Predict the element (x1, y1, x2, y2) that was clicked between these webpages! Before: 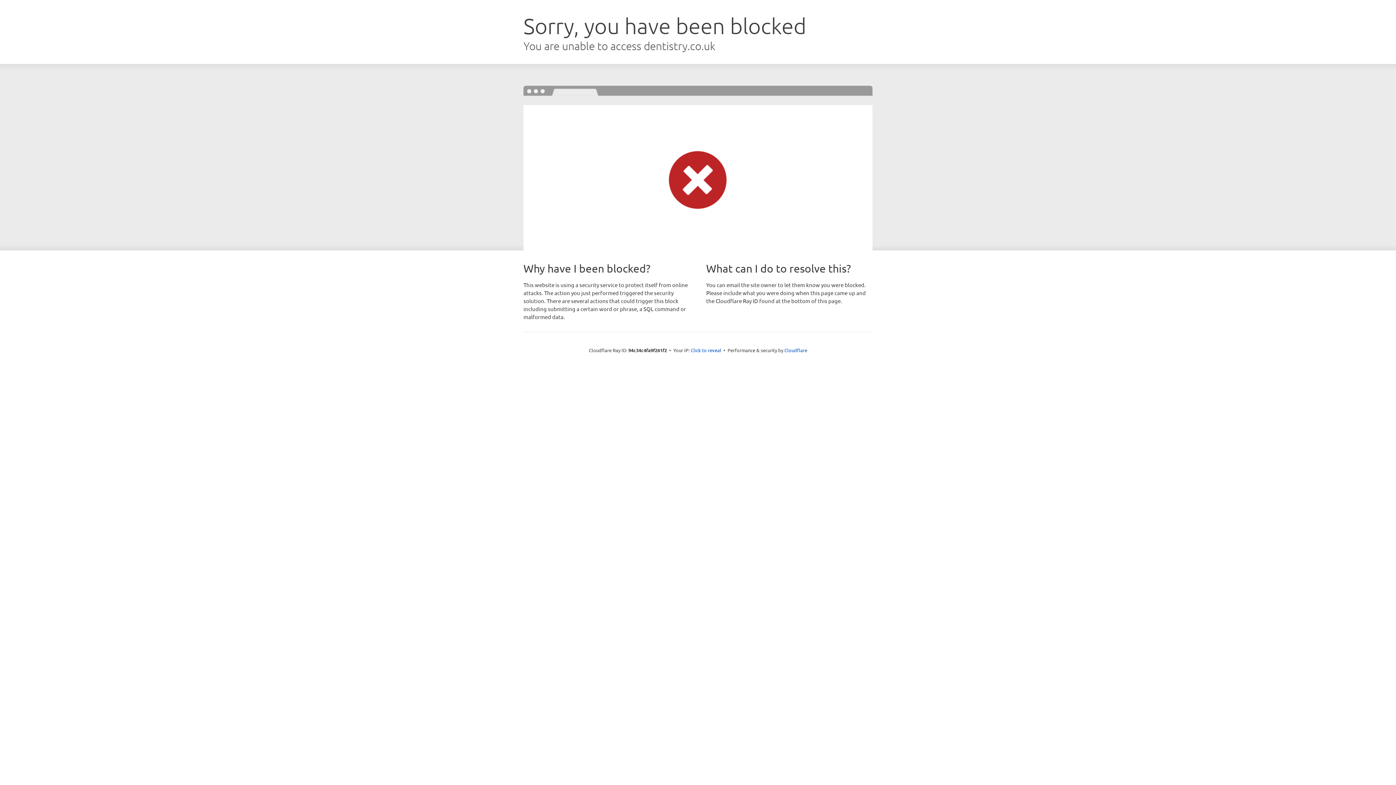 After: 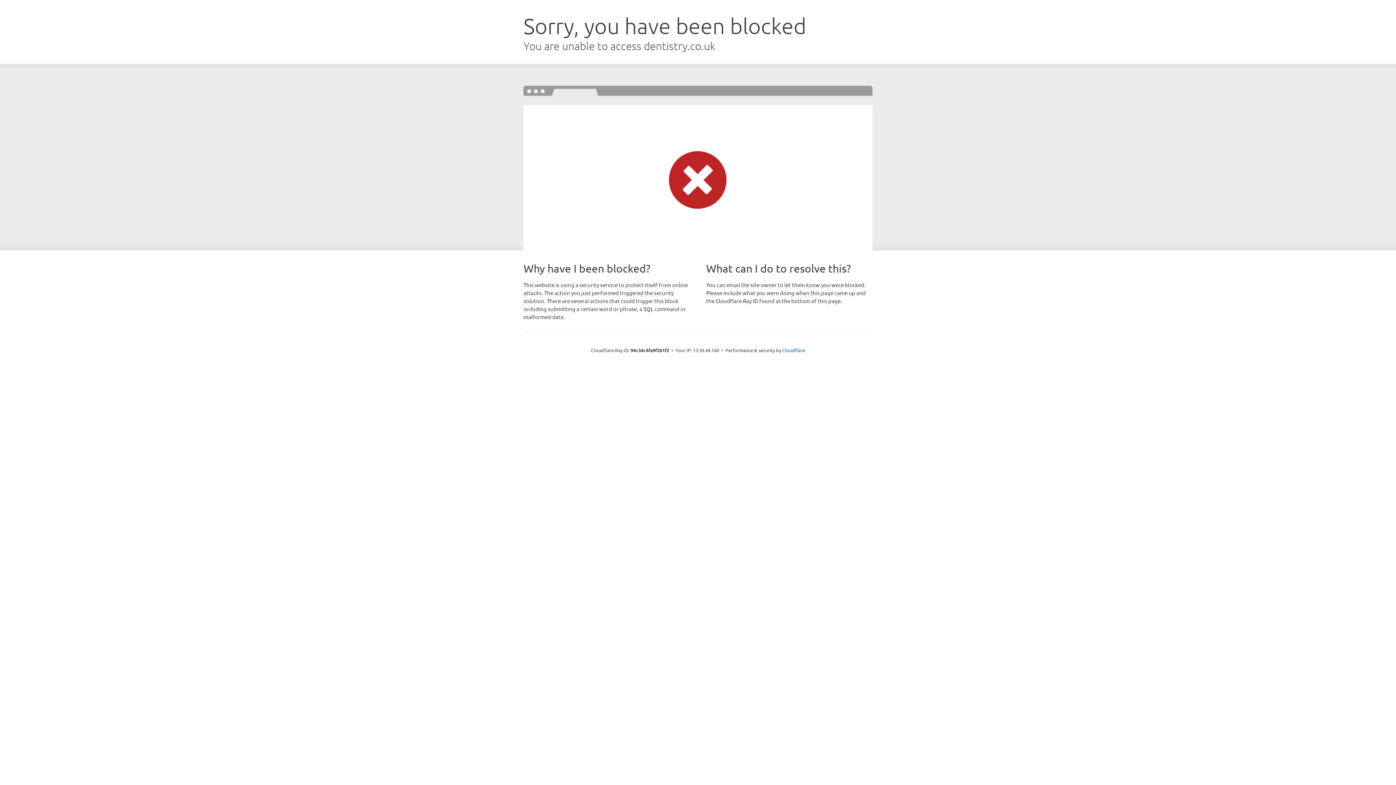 Action: label: Click to reveal bbox: (690, 346, 721, 353)